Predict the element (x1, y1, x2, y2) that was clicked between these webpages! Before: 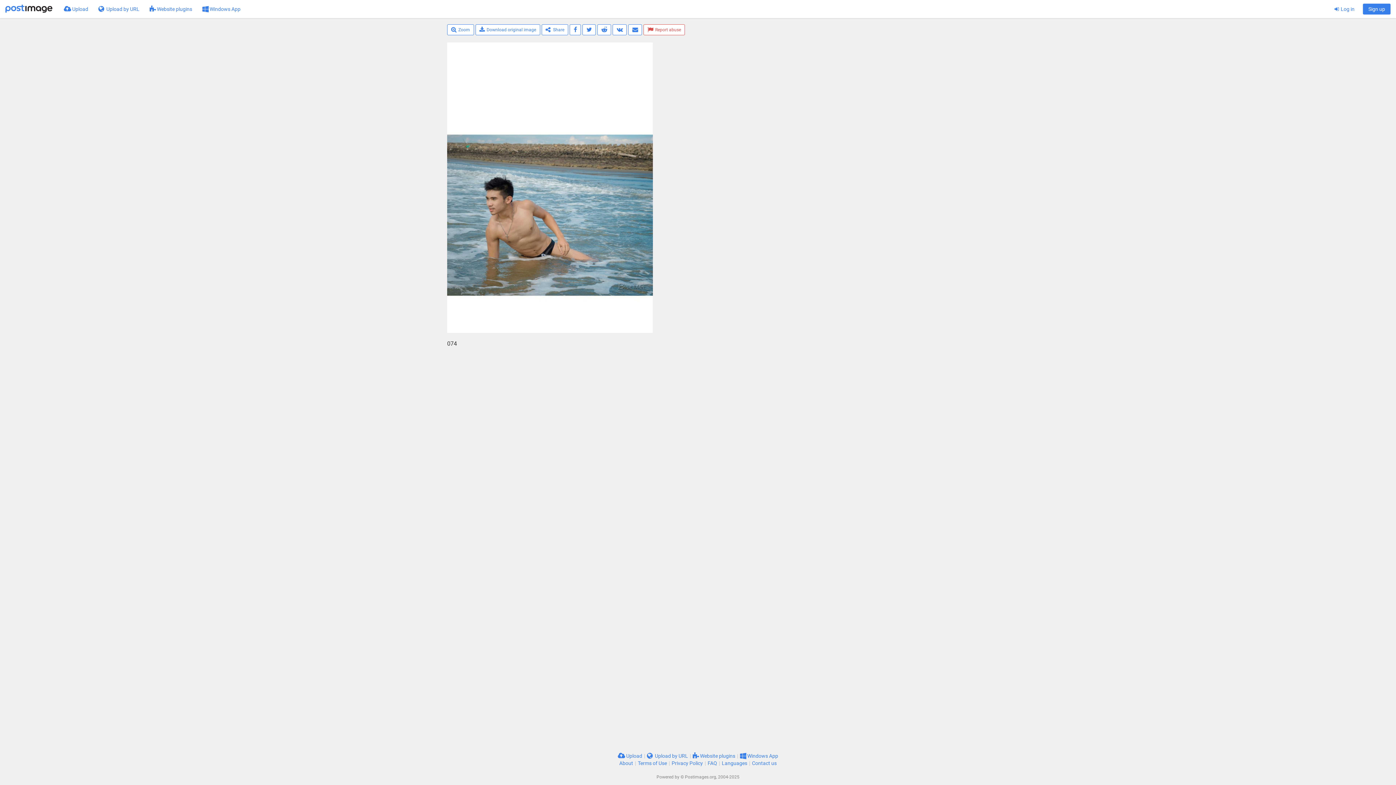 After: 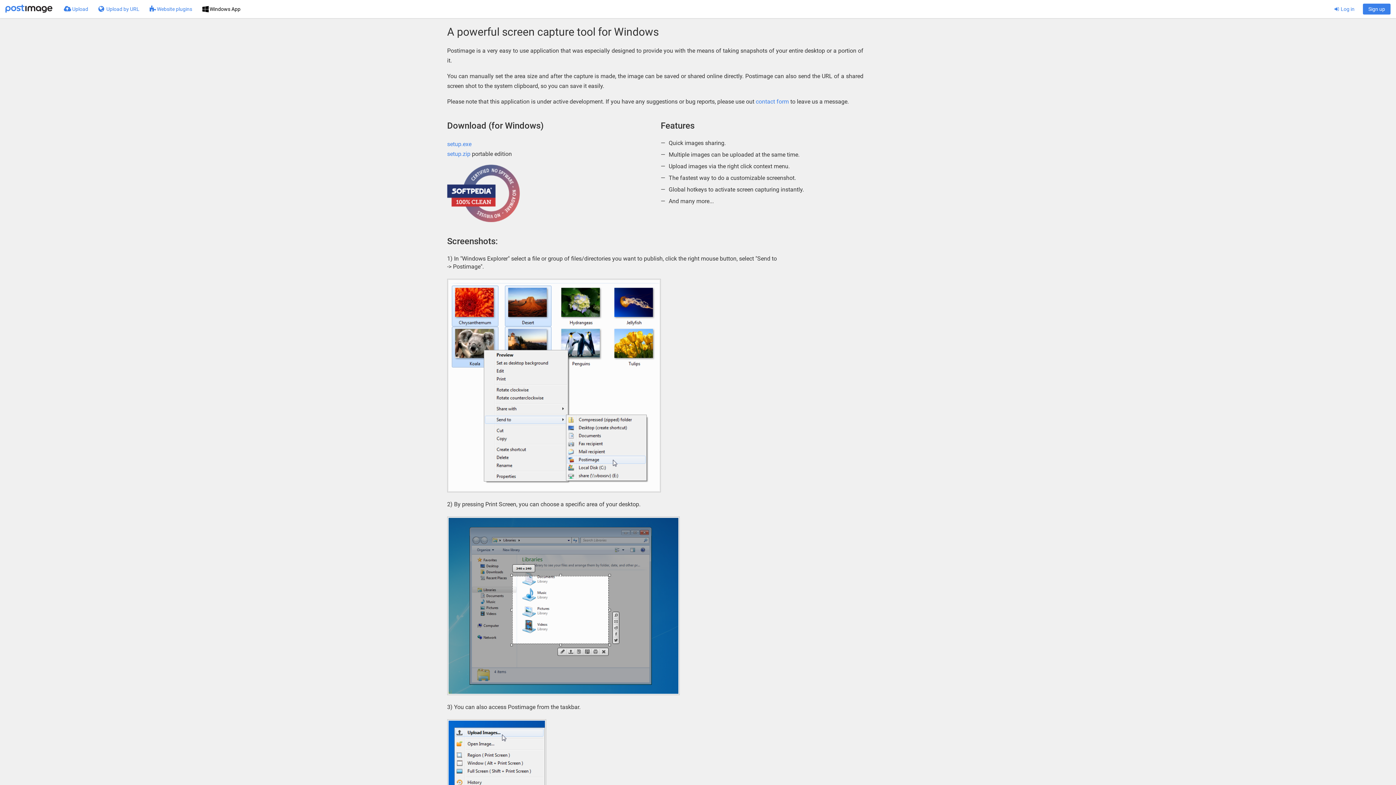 Action: bbox: (197, 0, 245, 18) label:  Windows App